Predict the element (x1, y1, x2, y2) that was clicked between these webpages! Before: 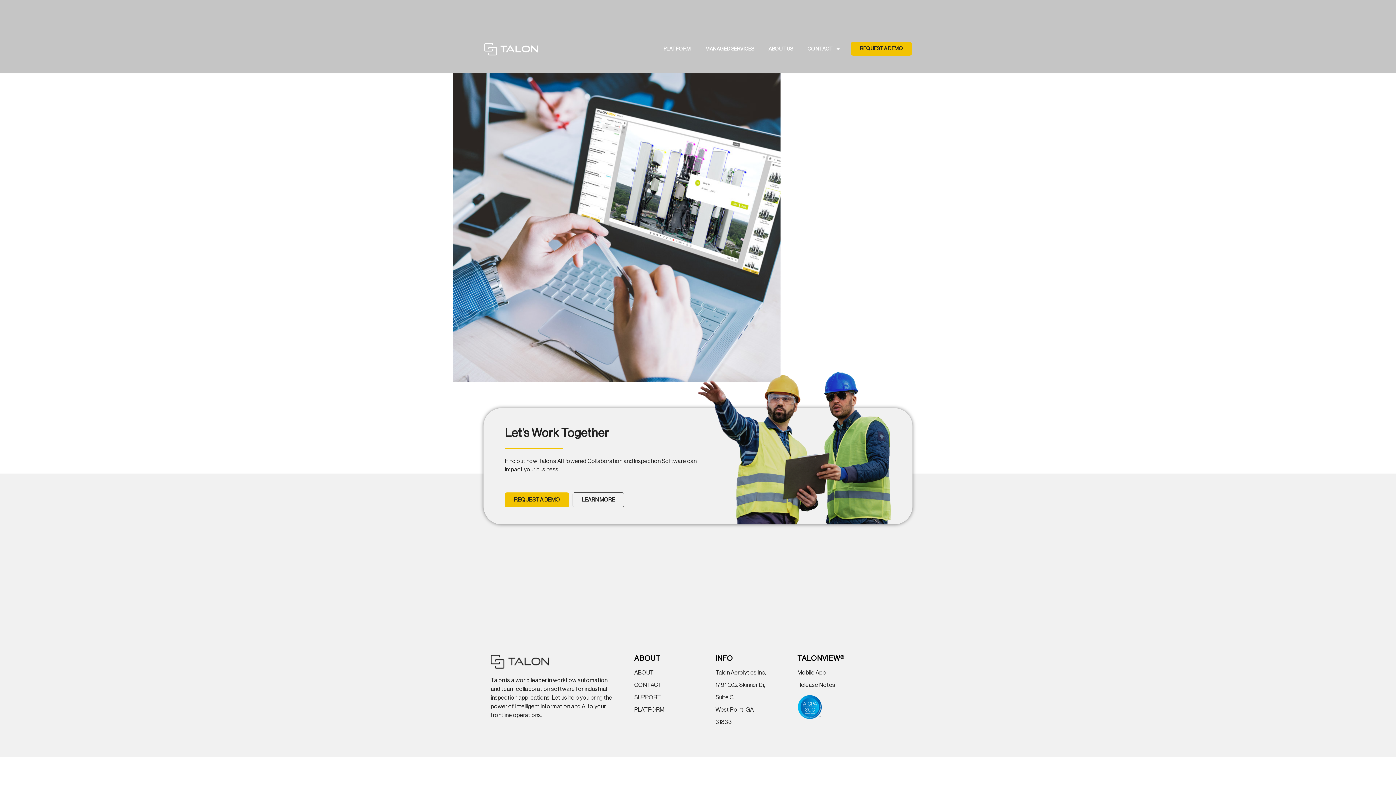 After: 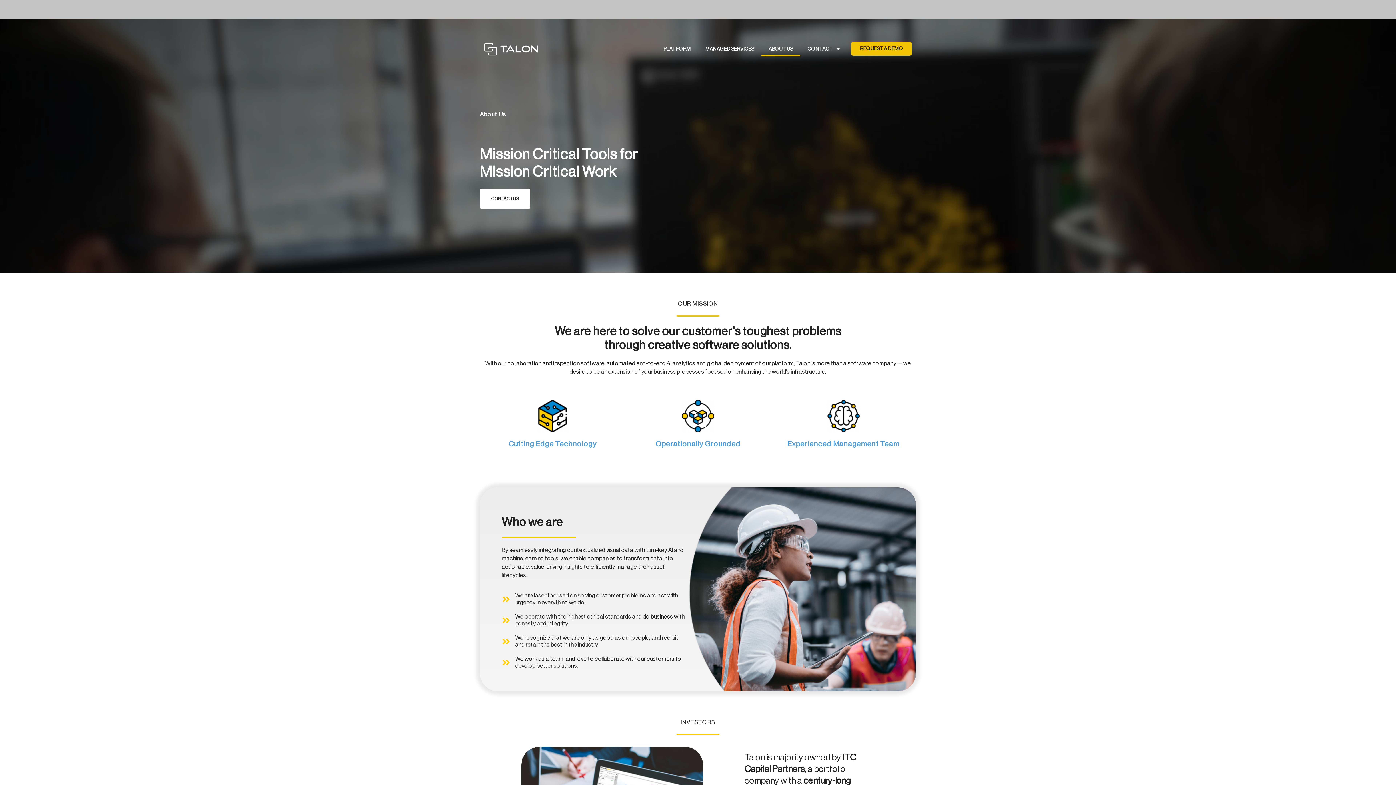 Action: label: ABOUT US bbox: (761, 41, 800, 56)